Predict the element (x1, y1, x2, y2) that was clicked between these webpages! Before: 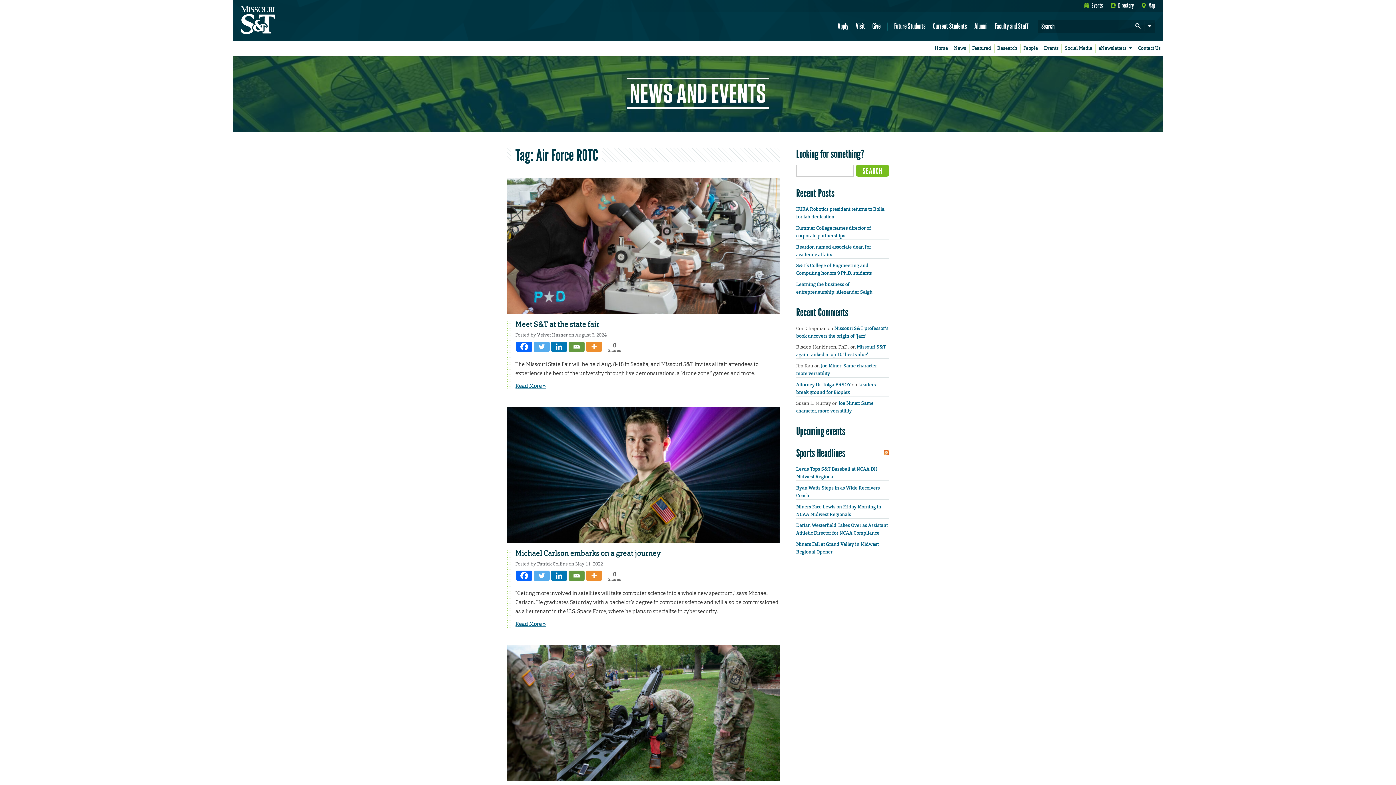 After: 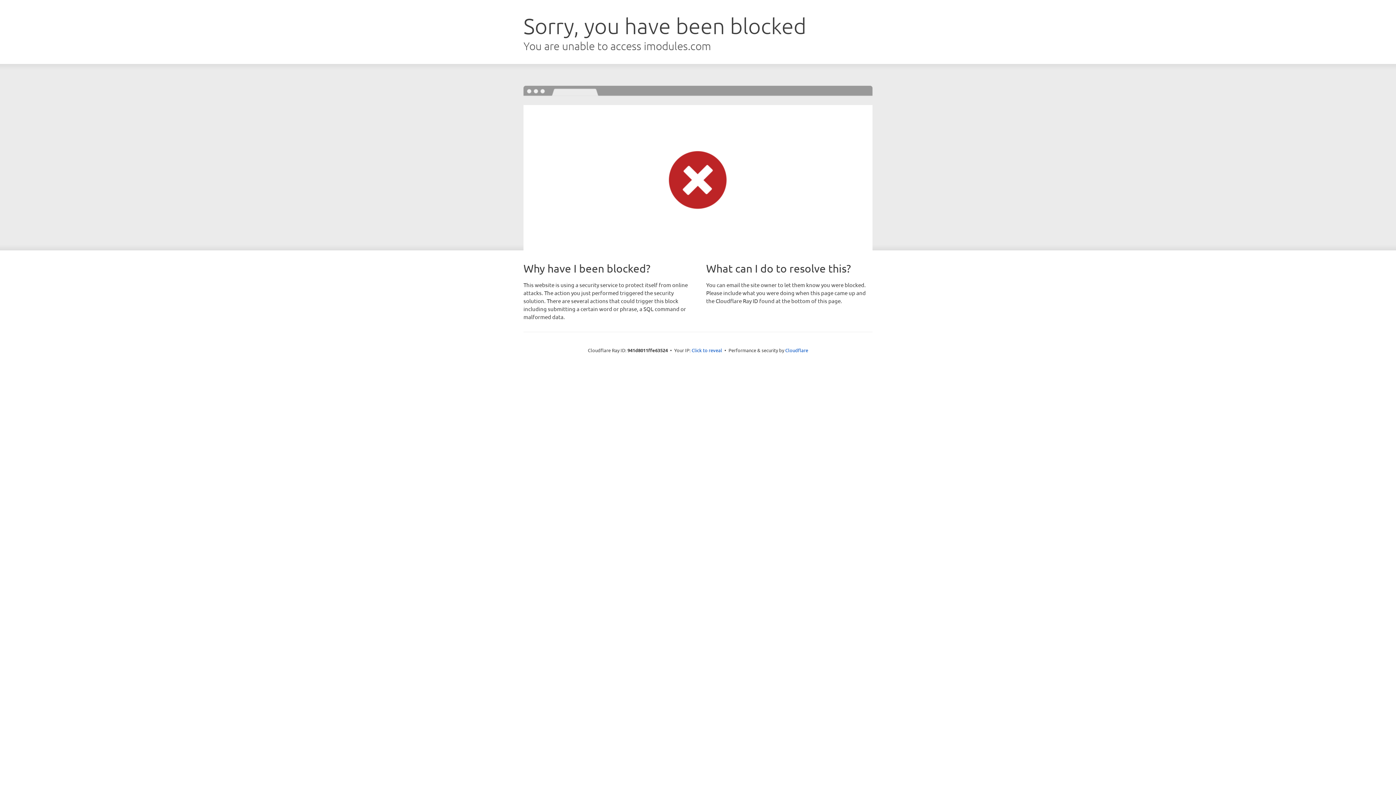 Action: label: Alumni bbox: (973, 21, 988, 31)